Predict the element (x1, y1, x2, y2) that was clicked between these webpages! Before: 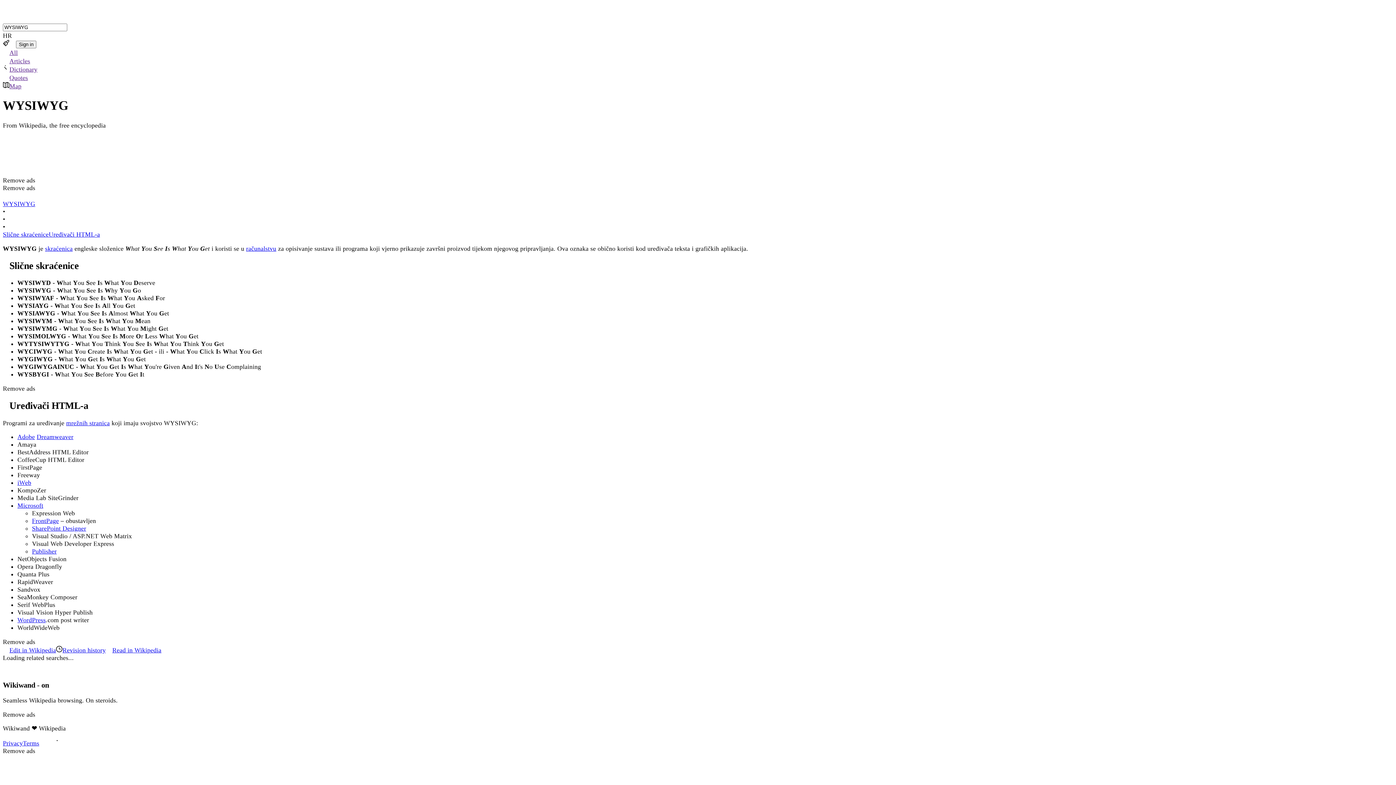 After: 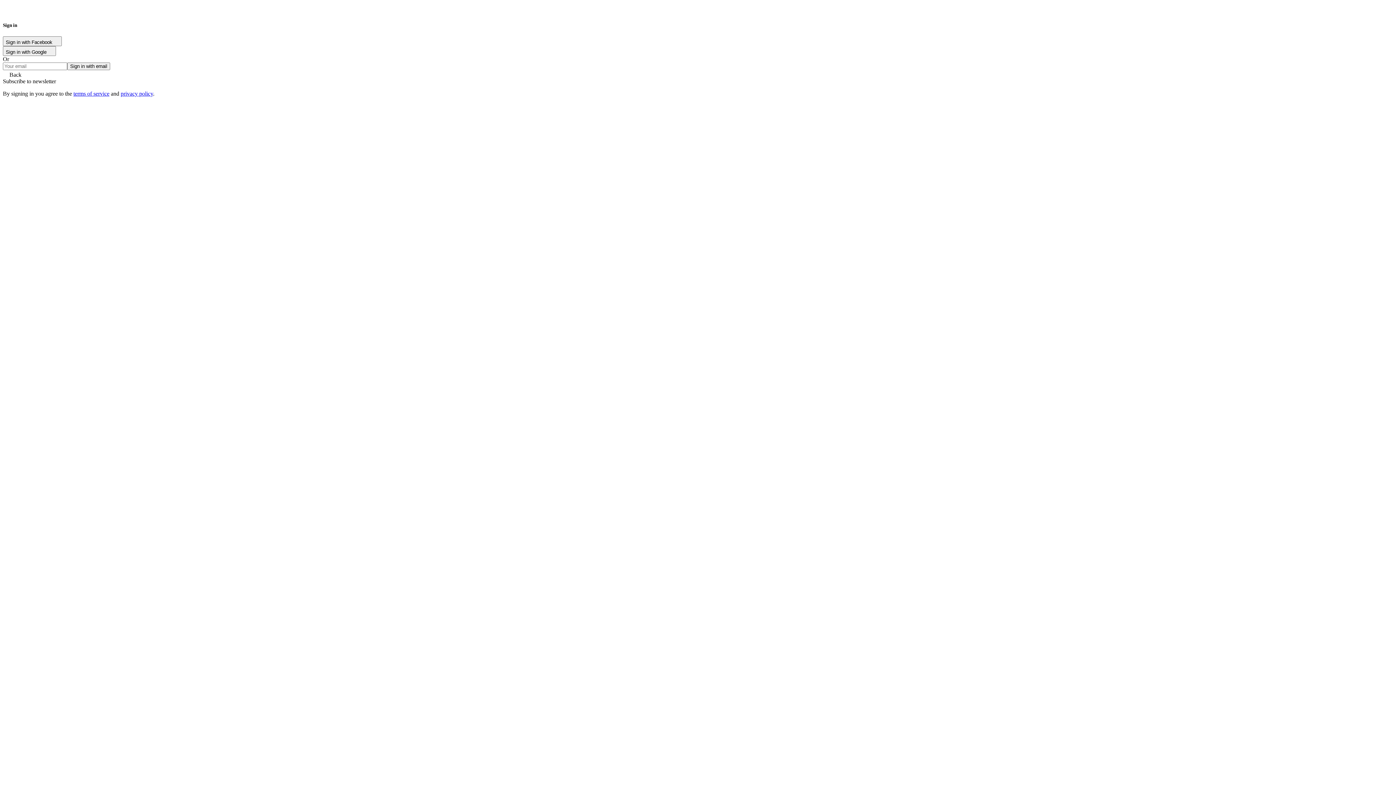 Action: label: Sign in bbox: (16, 40, 36, 48)